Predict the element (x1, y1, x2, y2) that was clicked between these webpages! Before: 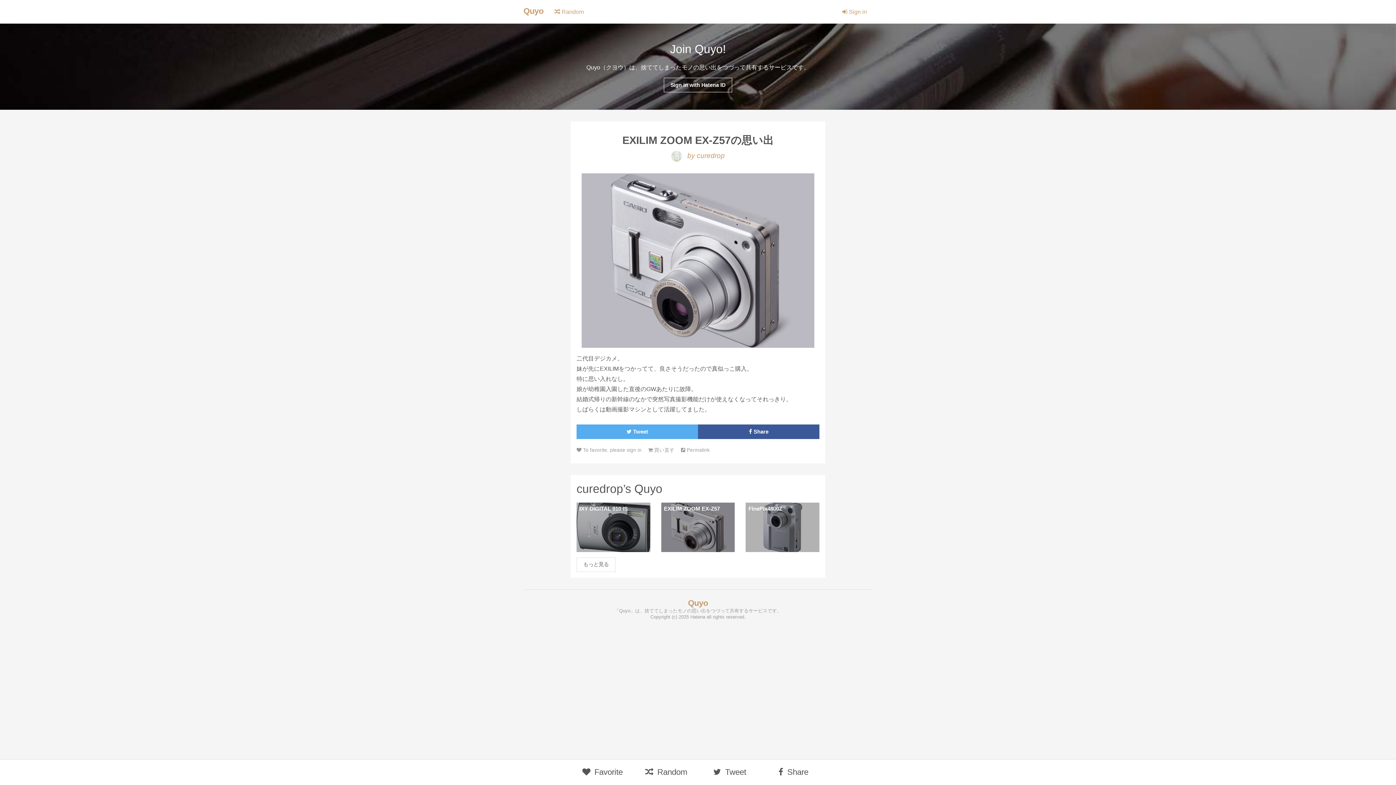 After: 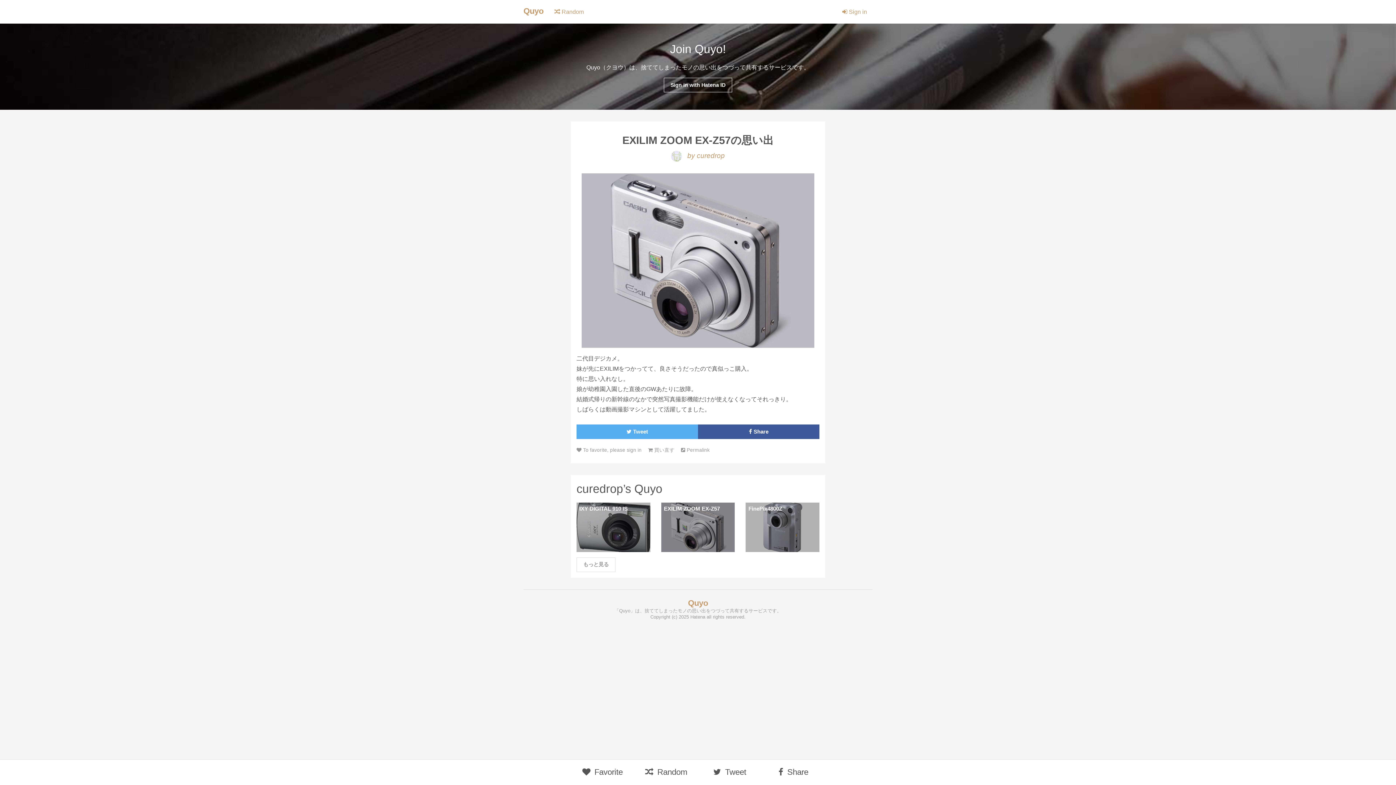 Action: bbox: (622, 134, 773, 146) label: EXILIM ZOOM EX-Z57の思い出